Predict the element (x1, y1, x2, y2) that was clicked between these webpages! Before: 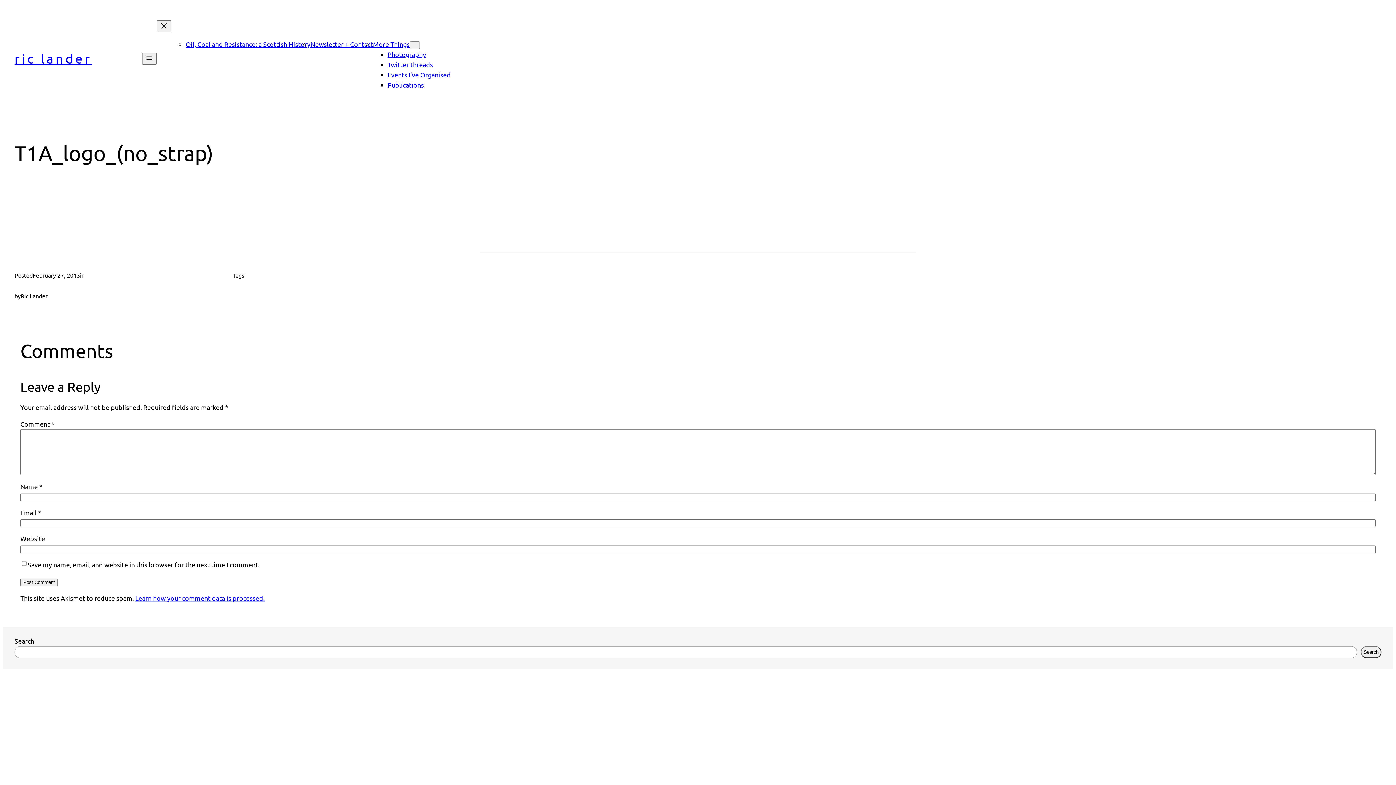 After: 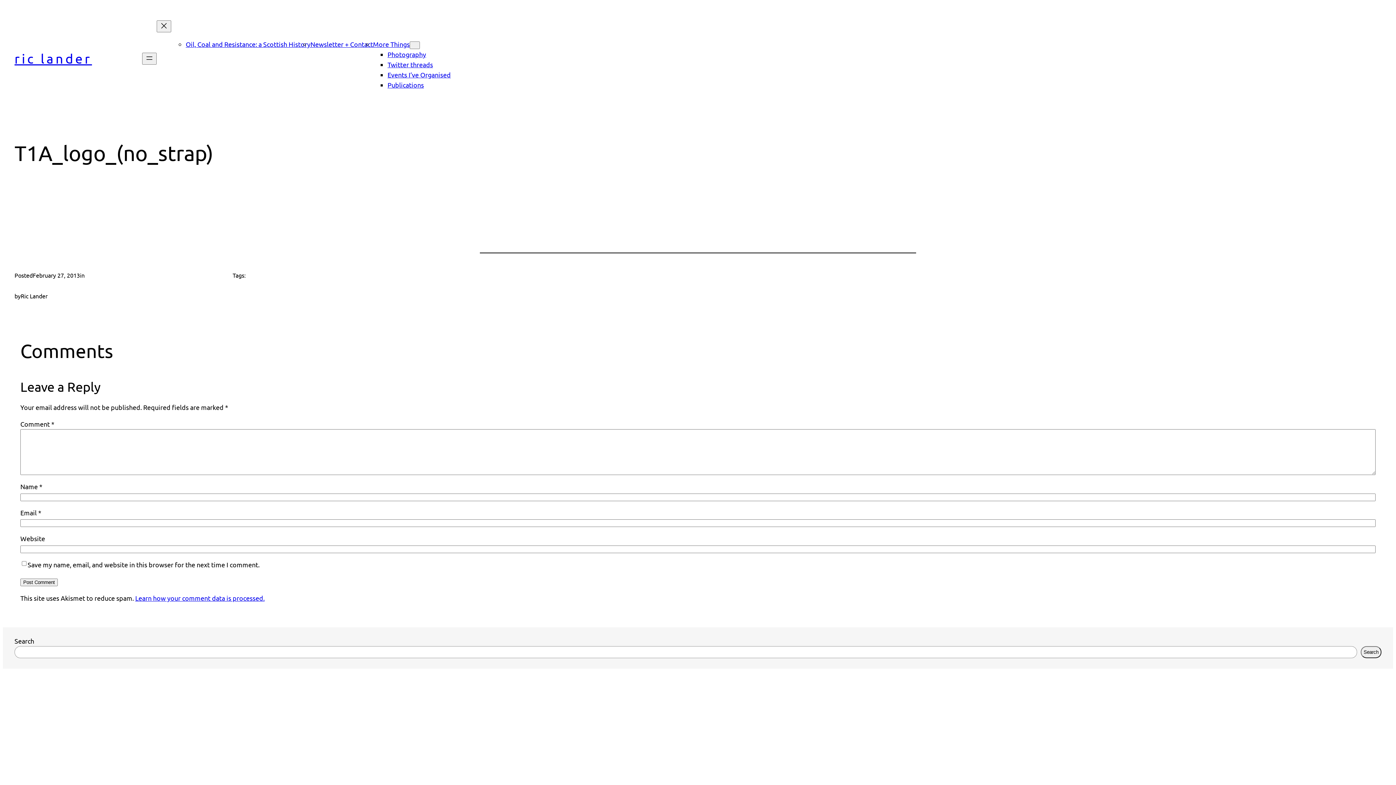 Action: label: Learn how your comment data is processed. bbox: (135, 594, 264, 602)